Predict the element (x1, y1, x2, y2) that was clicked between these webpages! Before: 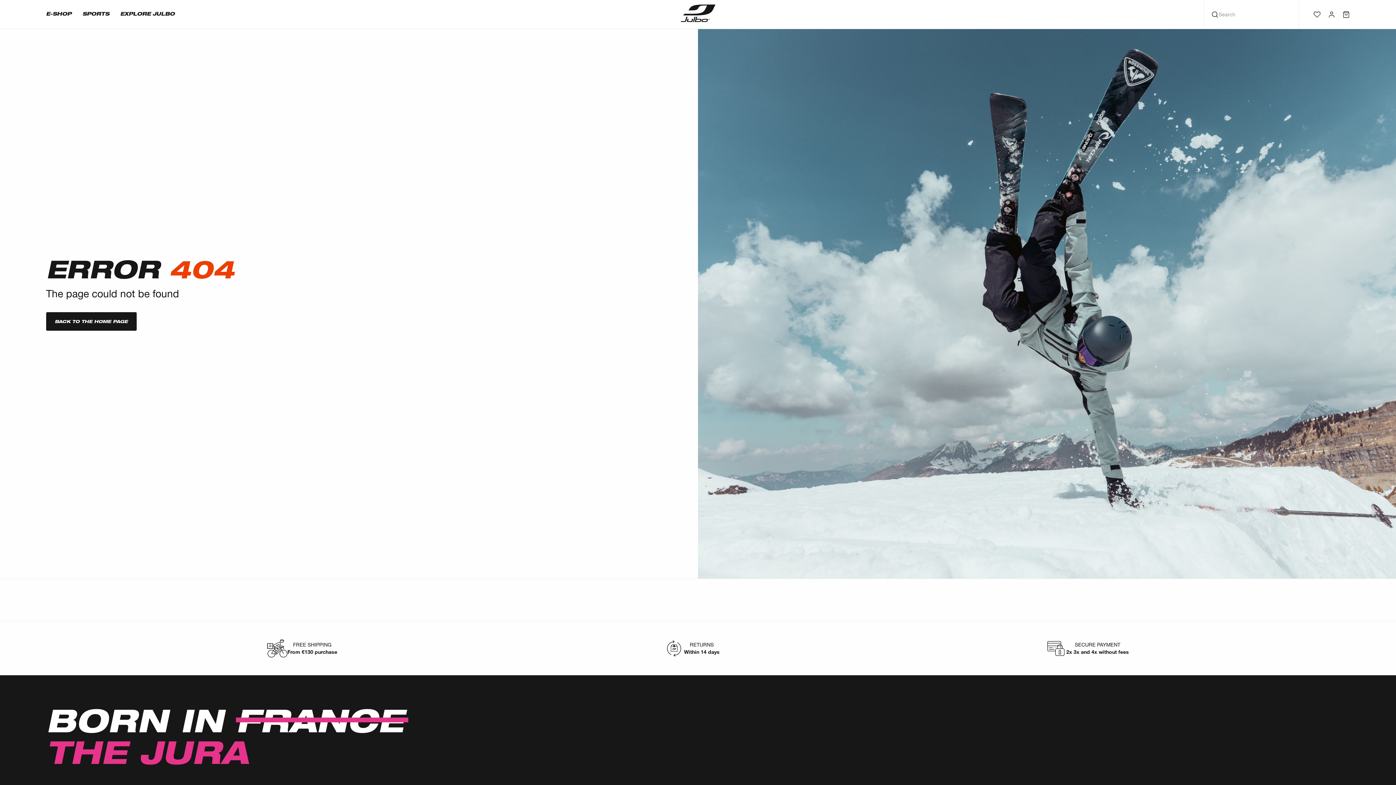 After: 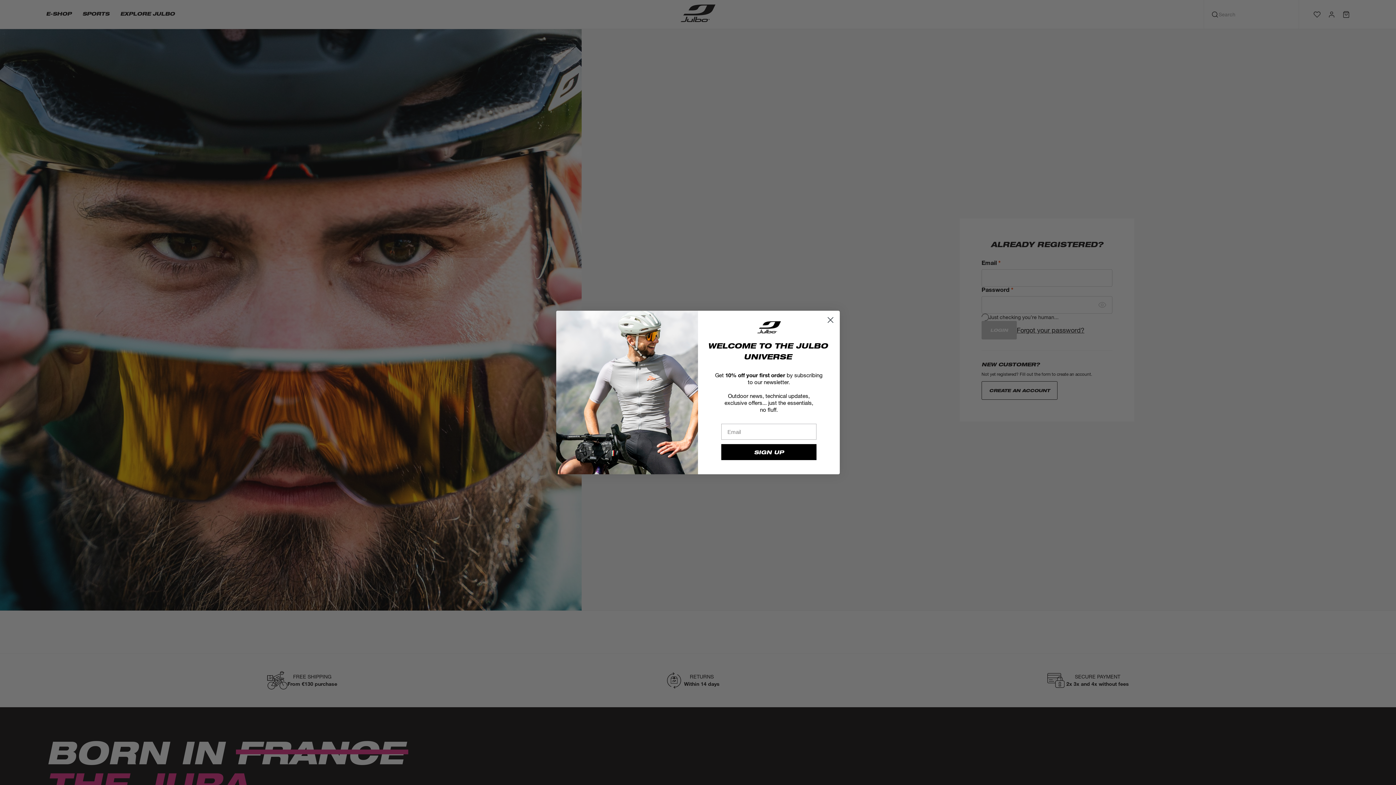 Action: bbox: (1310, 7, 1324, 21)